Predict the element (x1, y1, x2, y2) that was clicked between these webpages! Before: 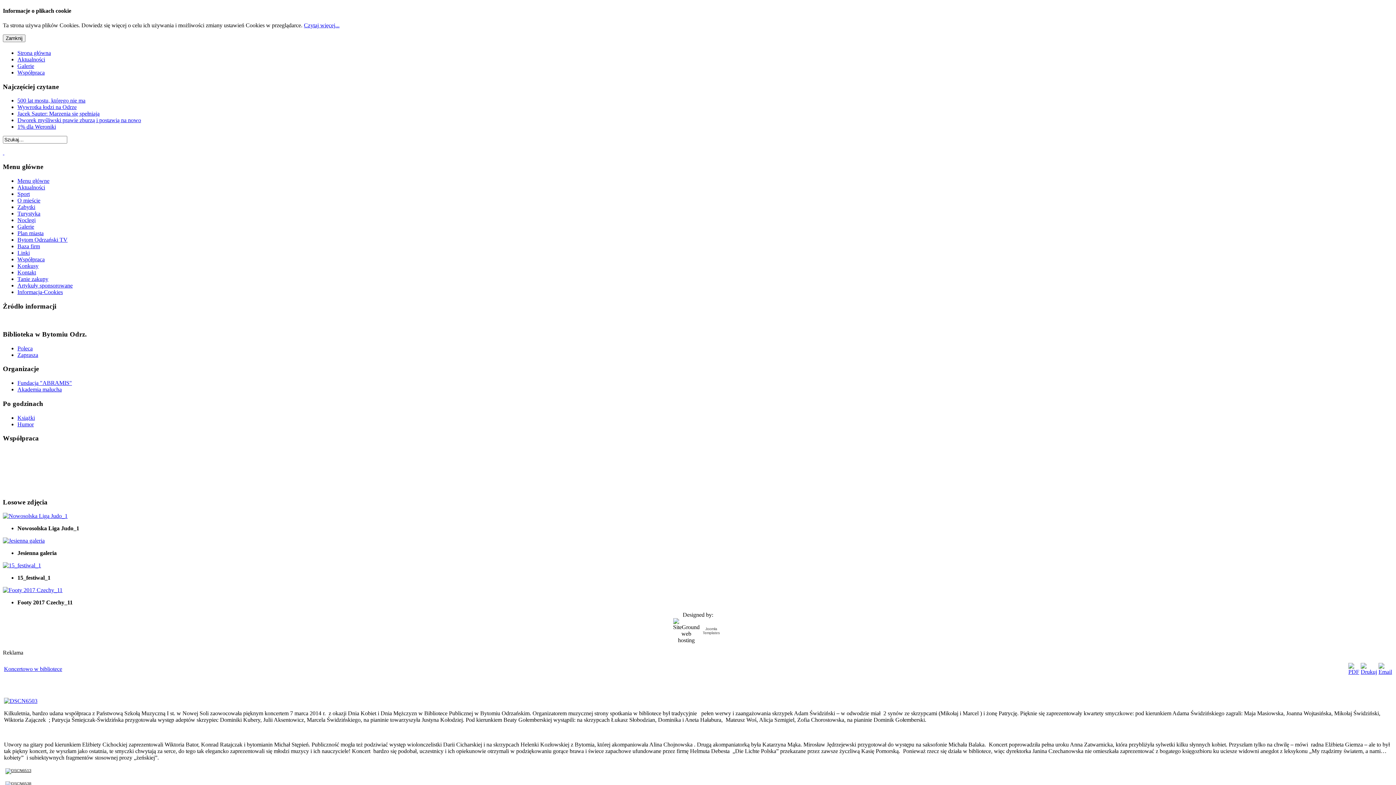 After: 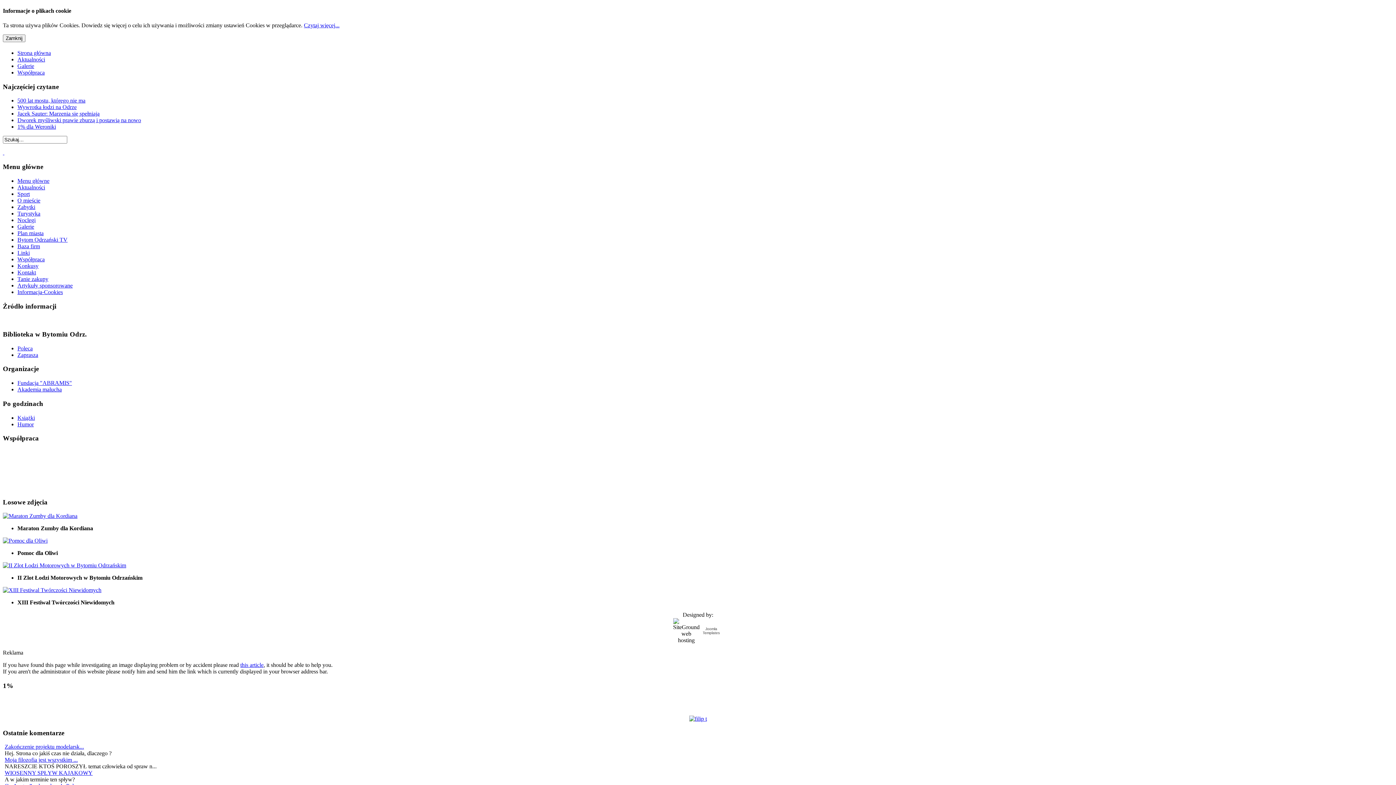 Action: bbox: (2, 562, 41, 568)